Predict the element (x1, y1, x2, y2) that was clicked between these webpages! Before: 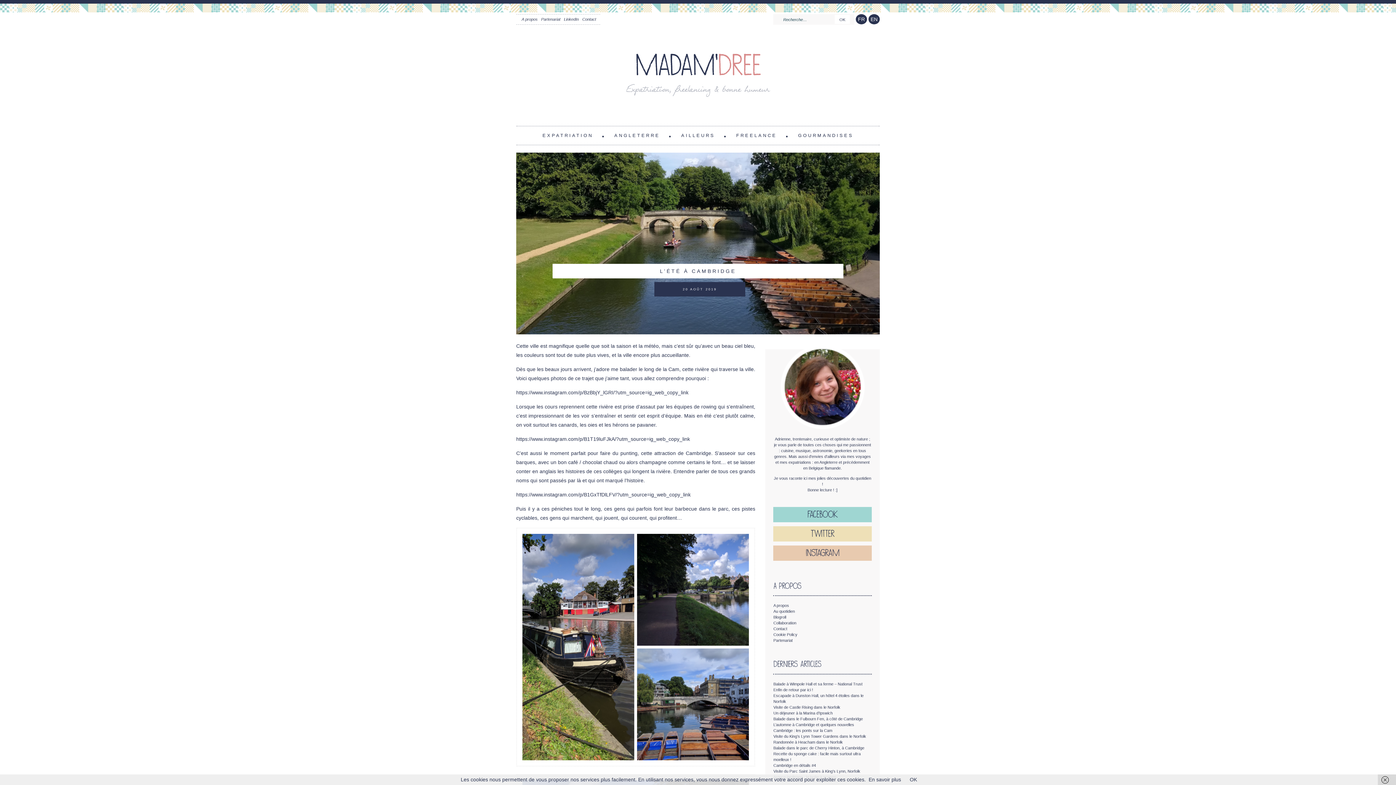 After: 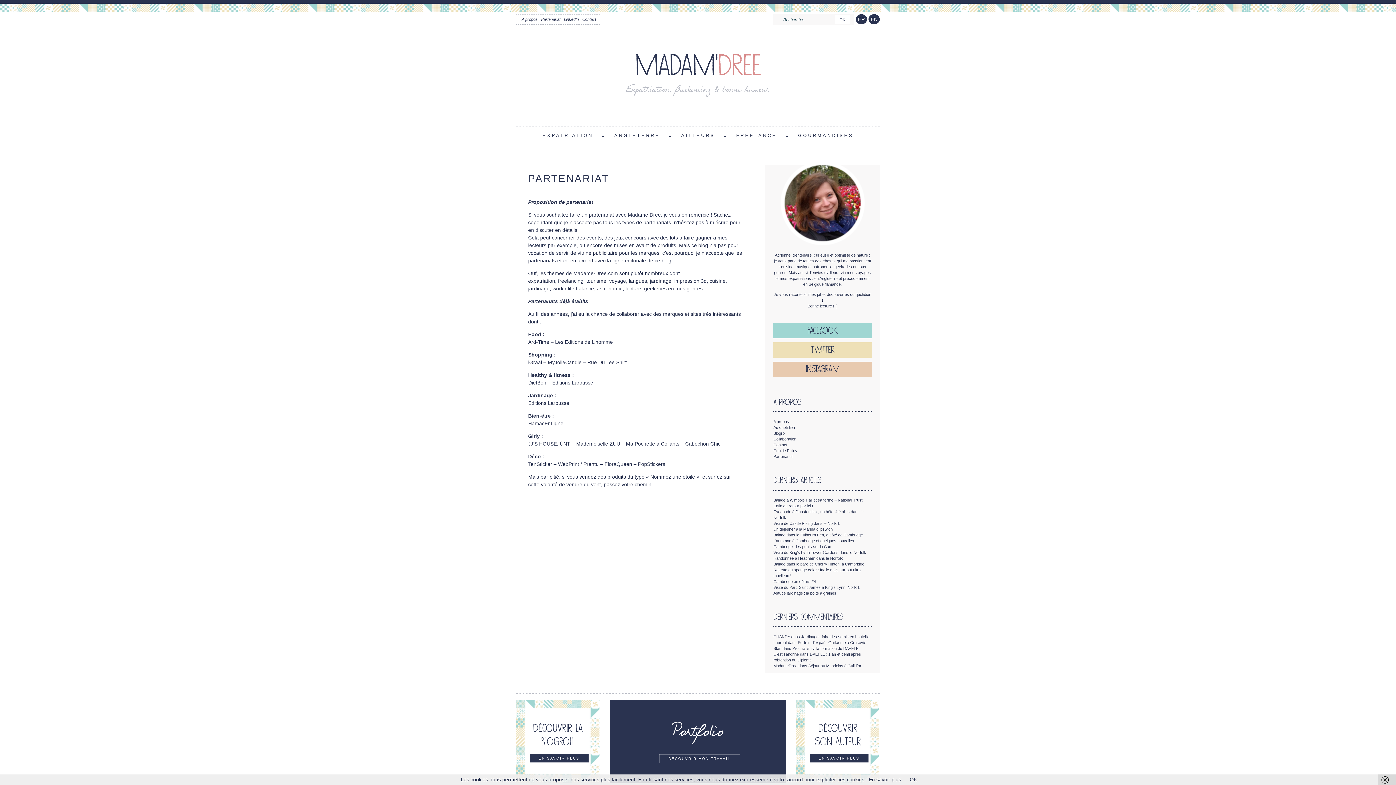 Action: bbox: (773, 638, 792, 642) label: Partenariat